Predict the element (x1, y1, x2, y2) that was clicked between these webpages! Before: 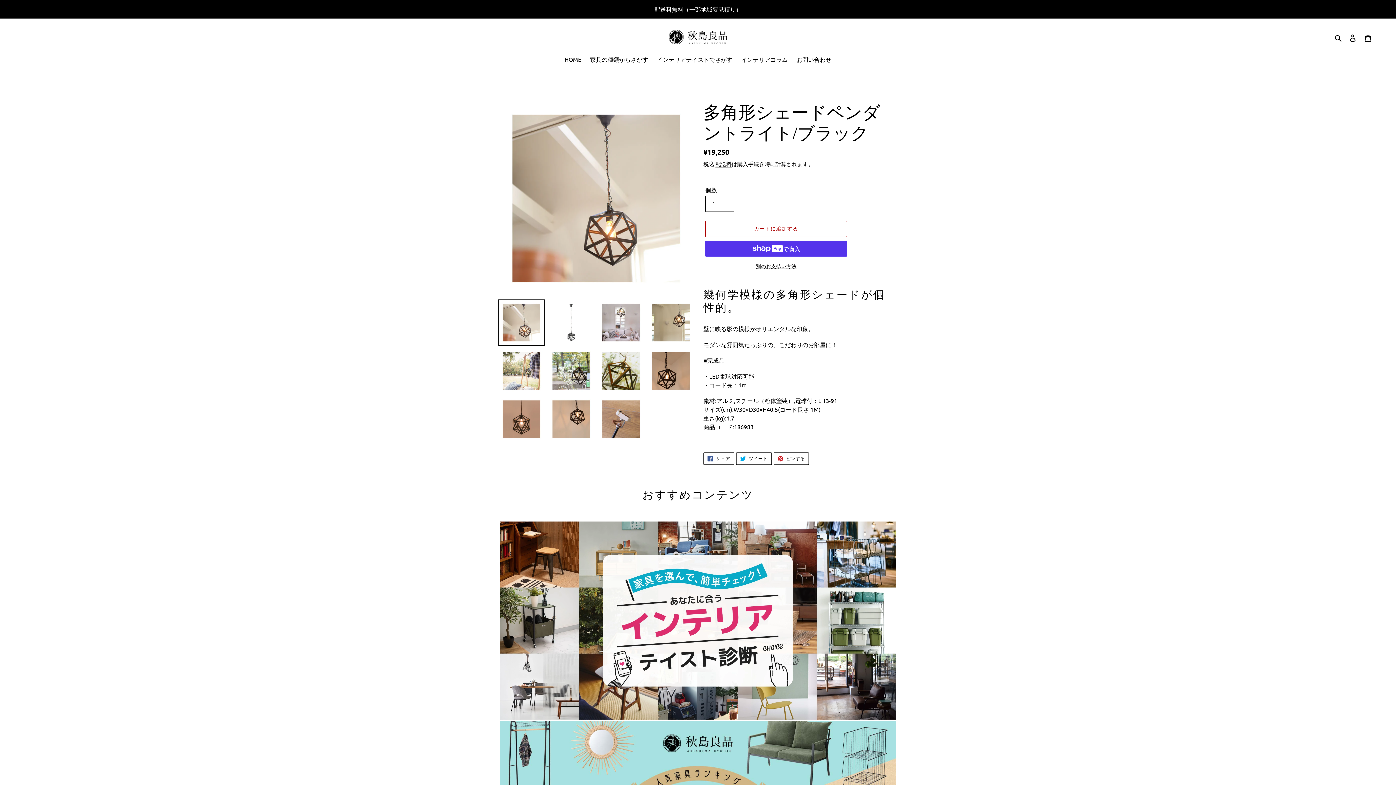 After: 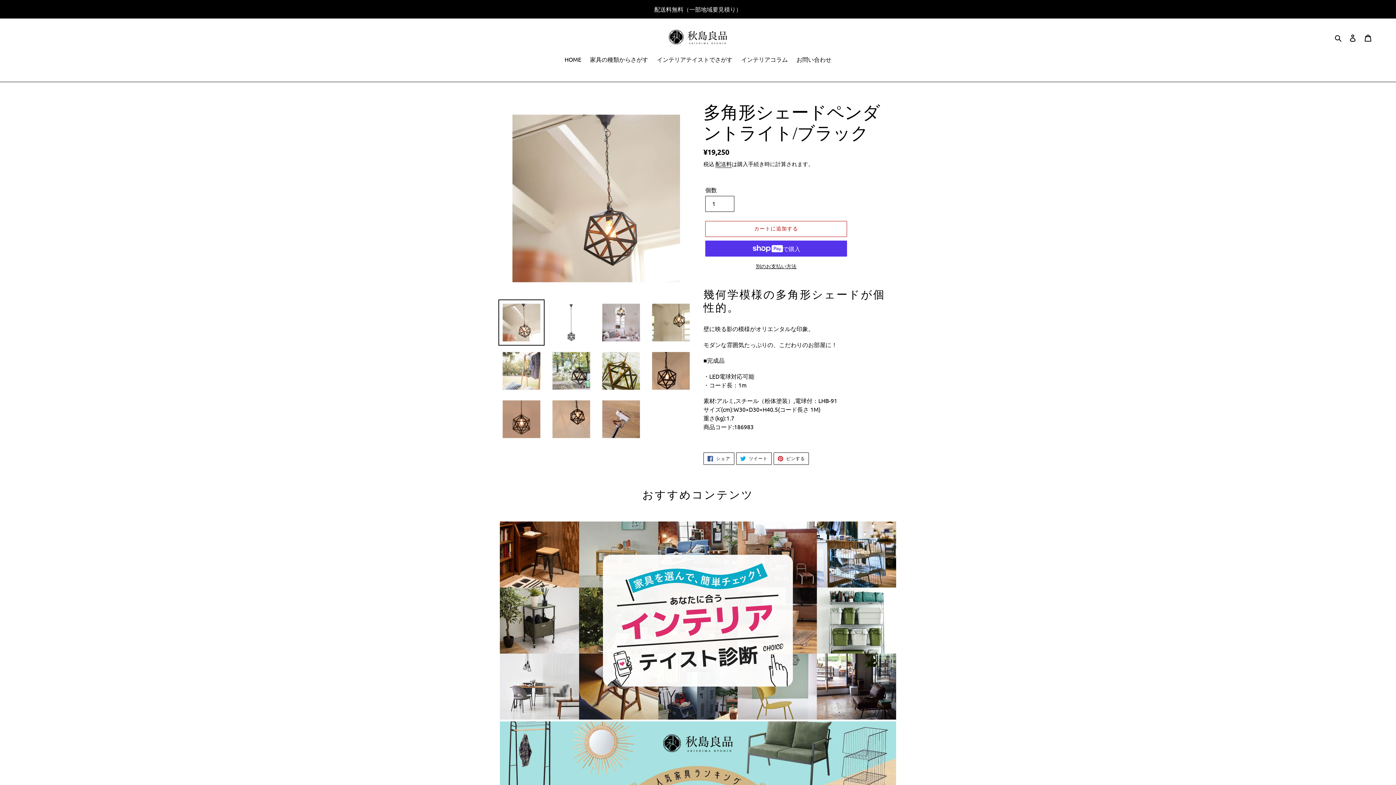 Action: bbox: (498, 299, 544, 345)